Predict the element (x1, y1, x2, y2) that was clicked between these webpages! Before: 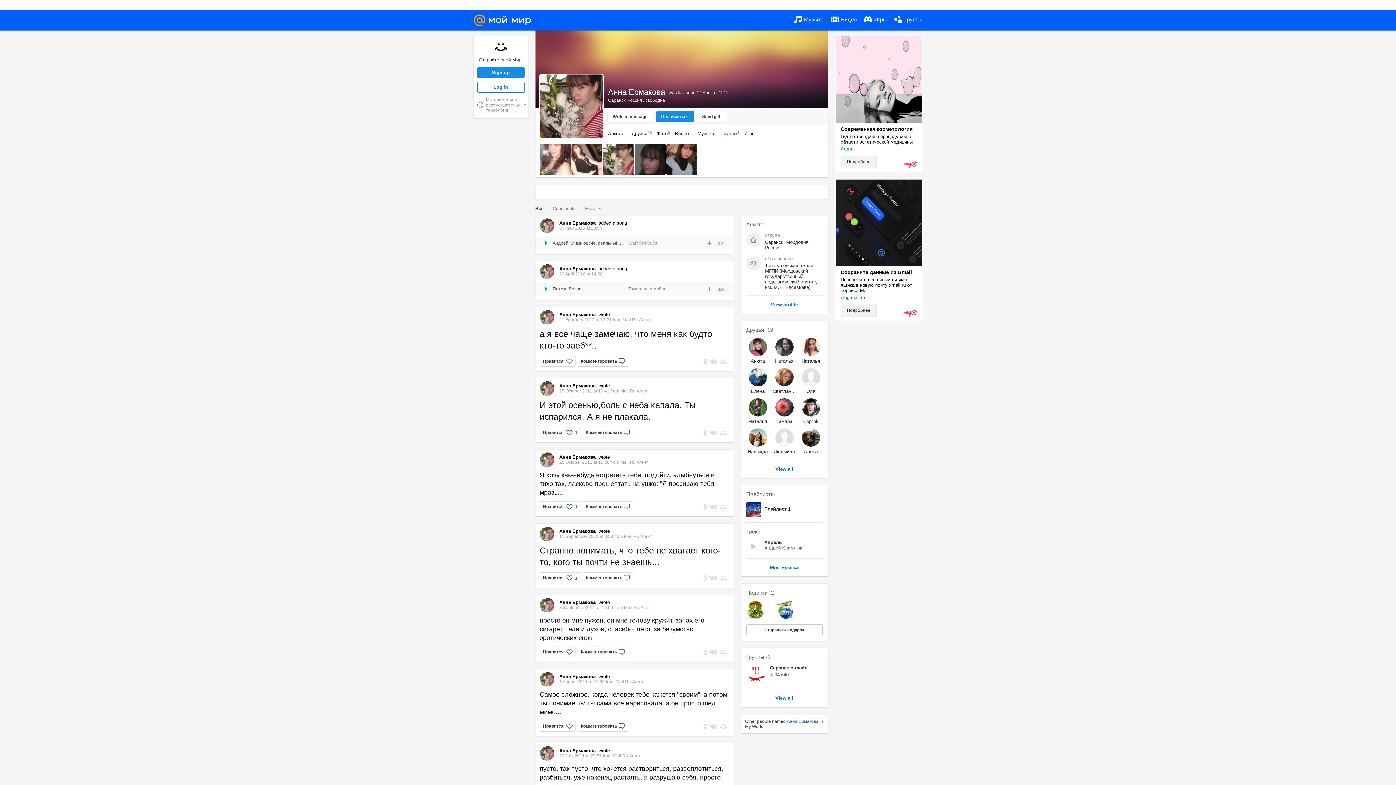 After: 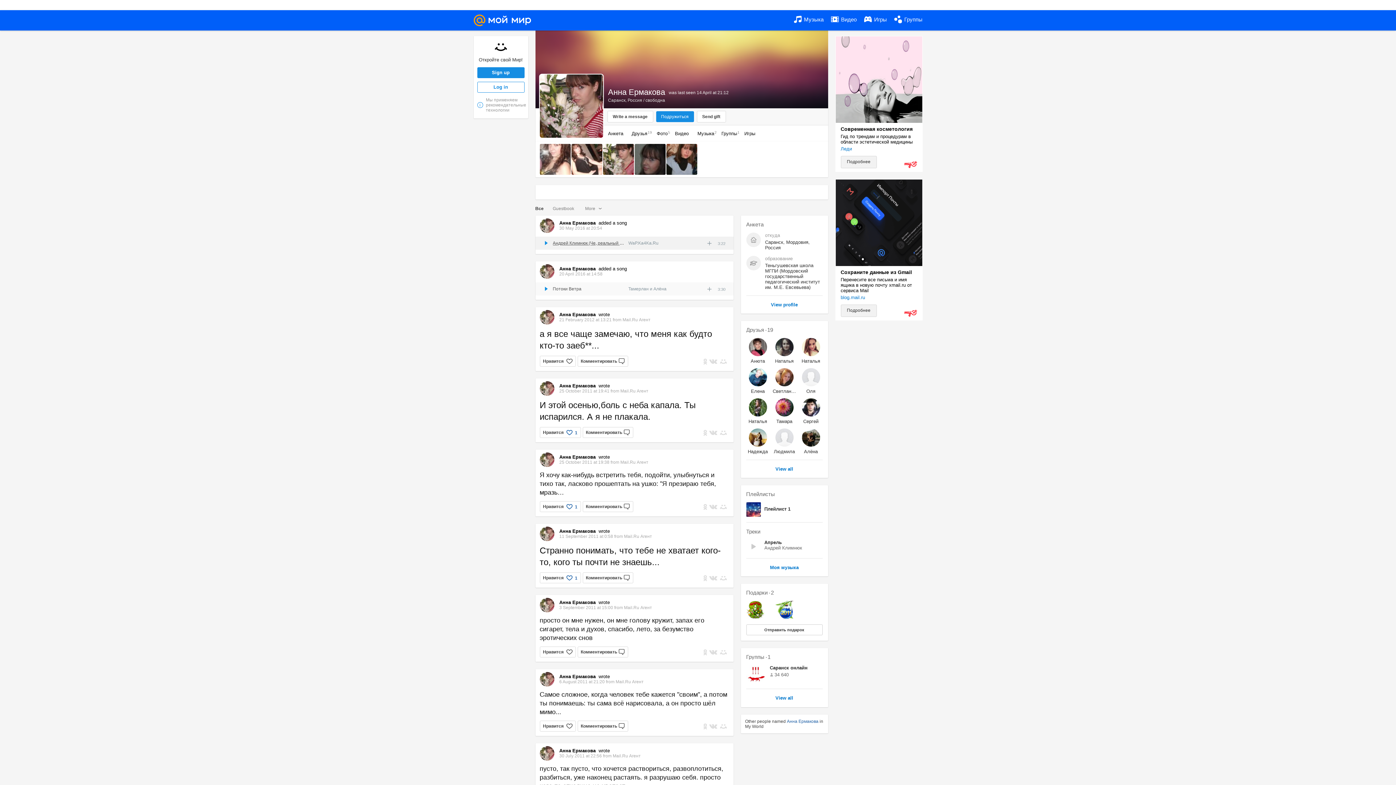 Action: bbox: (552, 240, 678, 245) label: Андрей Климнюк (Че, реальный поцик) - Заблатуй ты апрель